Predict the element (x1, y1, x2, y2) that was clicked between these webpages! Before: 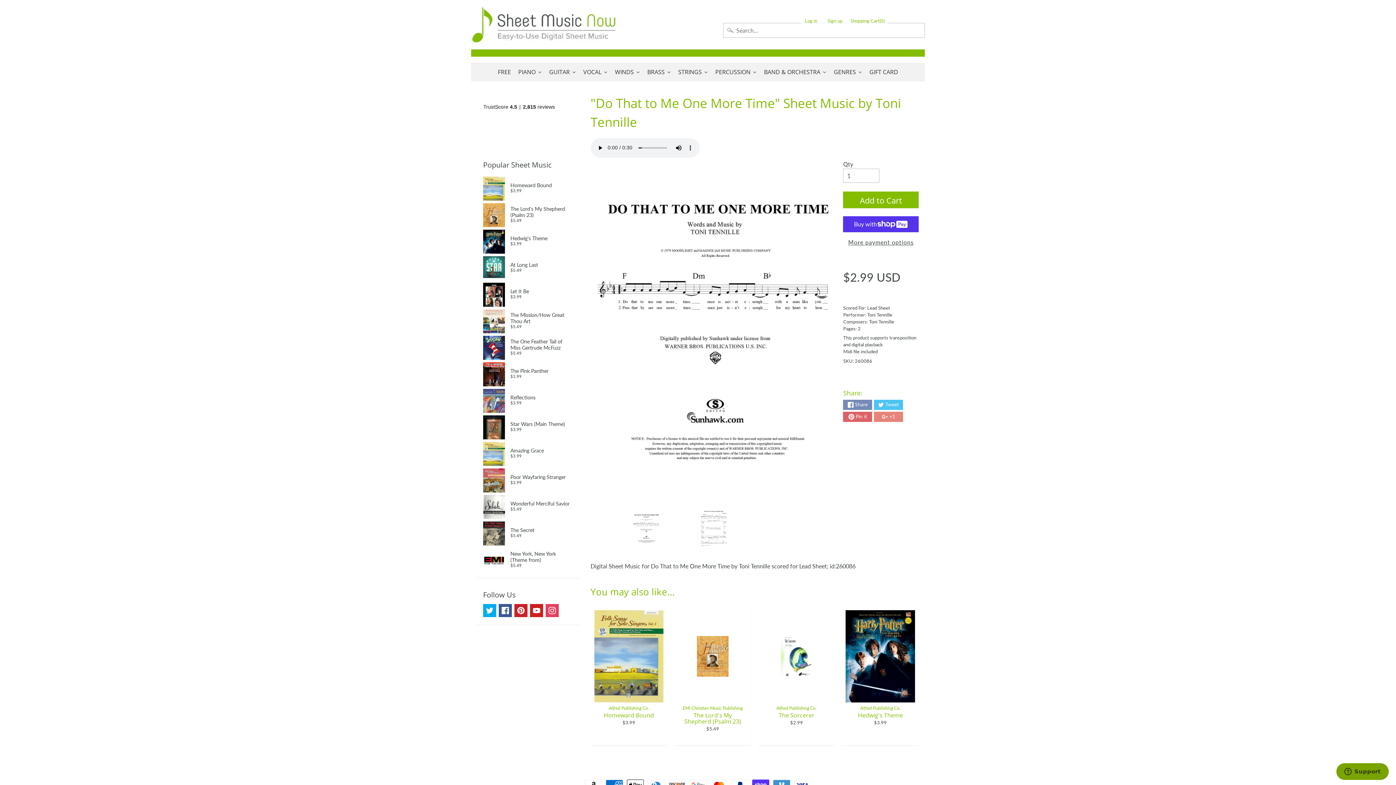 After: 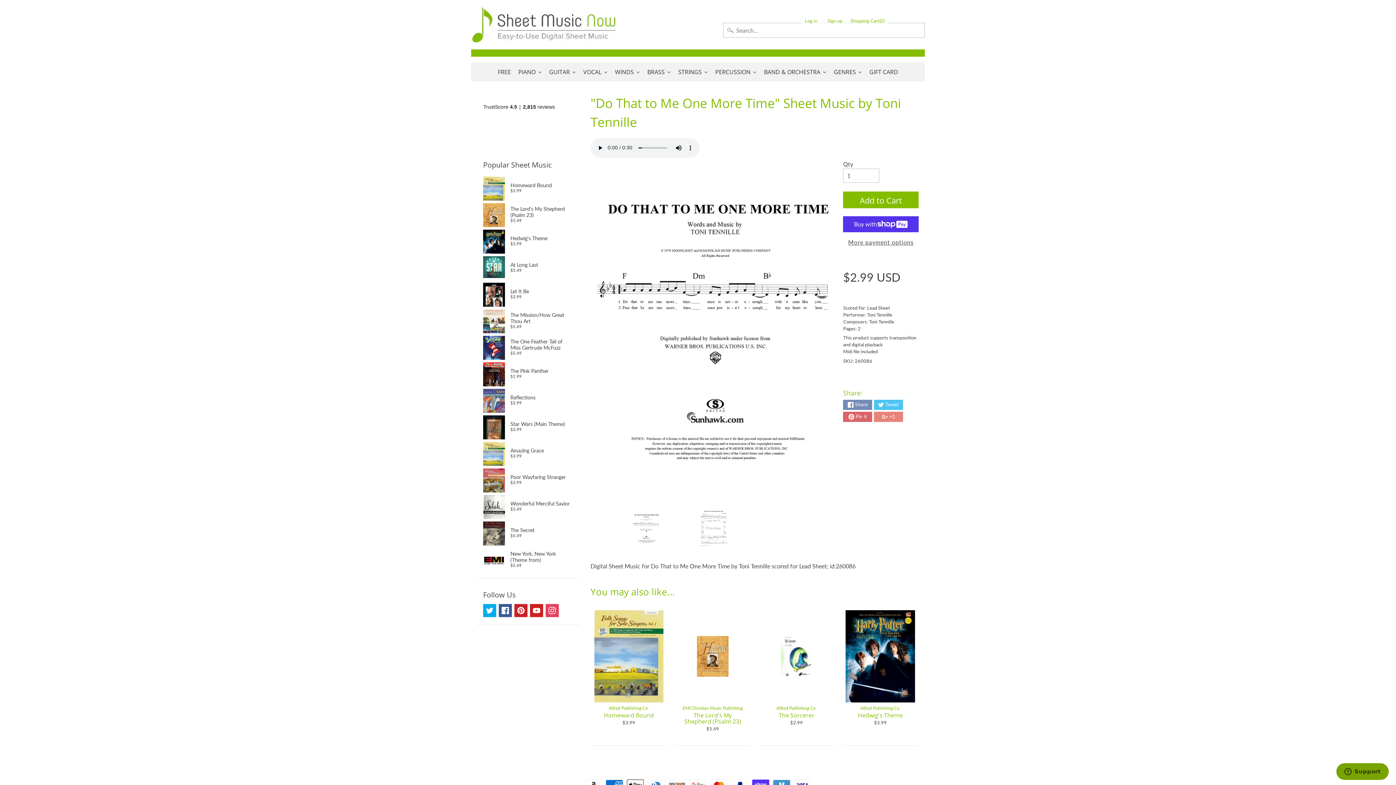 Action: bbox: (498, 604, 512, 617)